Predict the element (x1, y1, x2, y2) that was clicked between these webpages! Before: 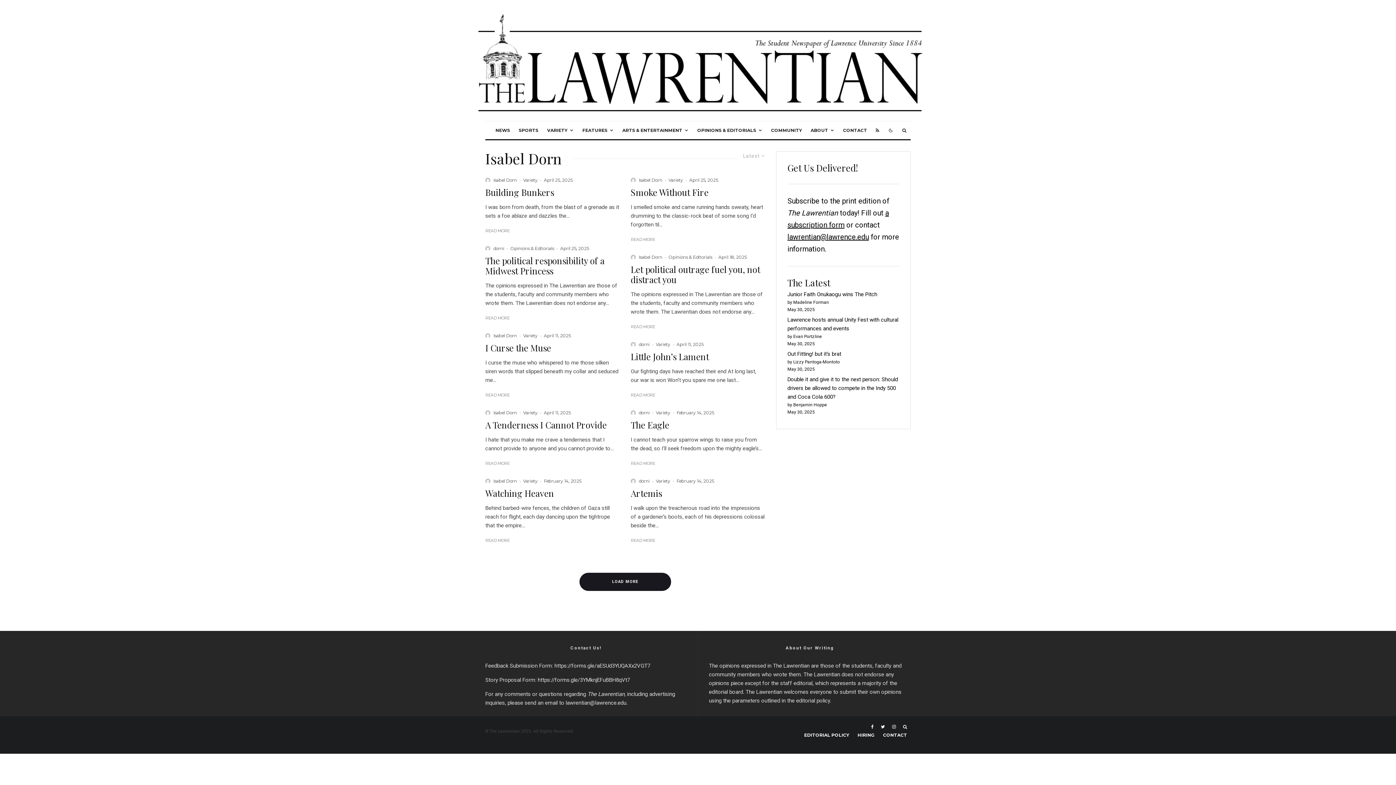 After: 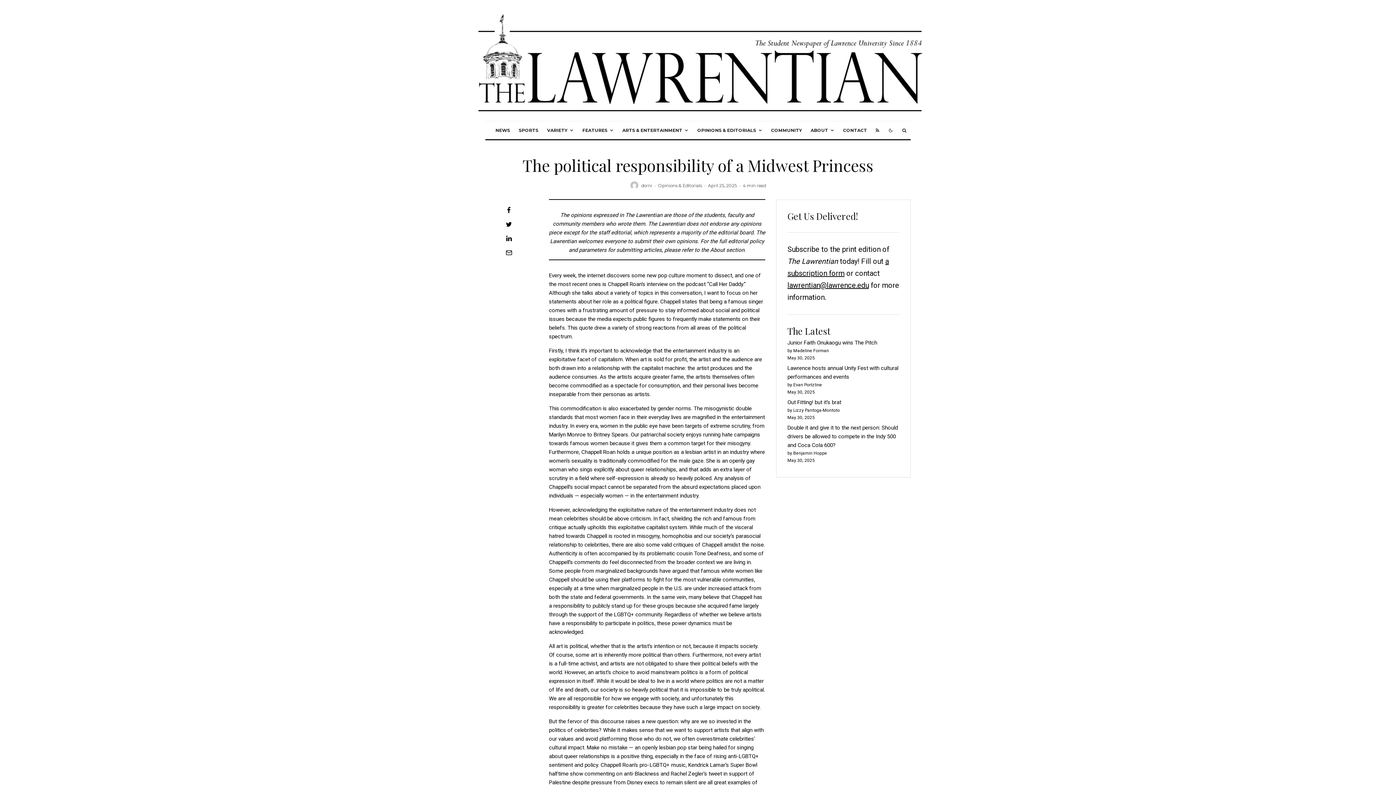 Action: bbox: (485, 255, 620, 276) label: The political responsibility of a Midwest Princess